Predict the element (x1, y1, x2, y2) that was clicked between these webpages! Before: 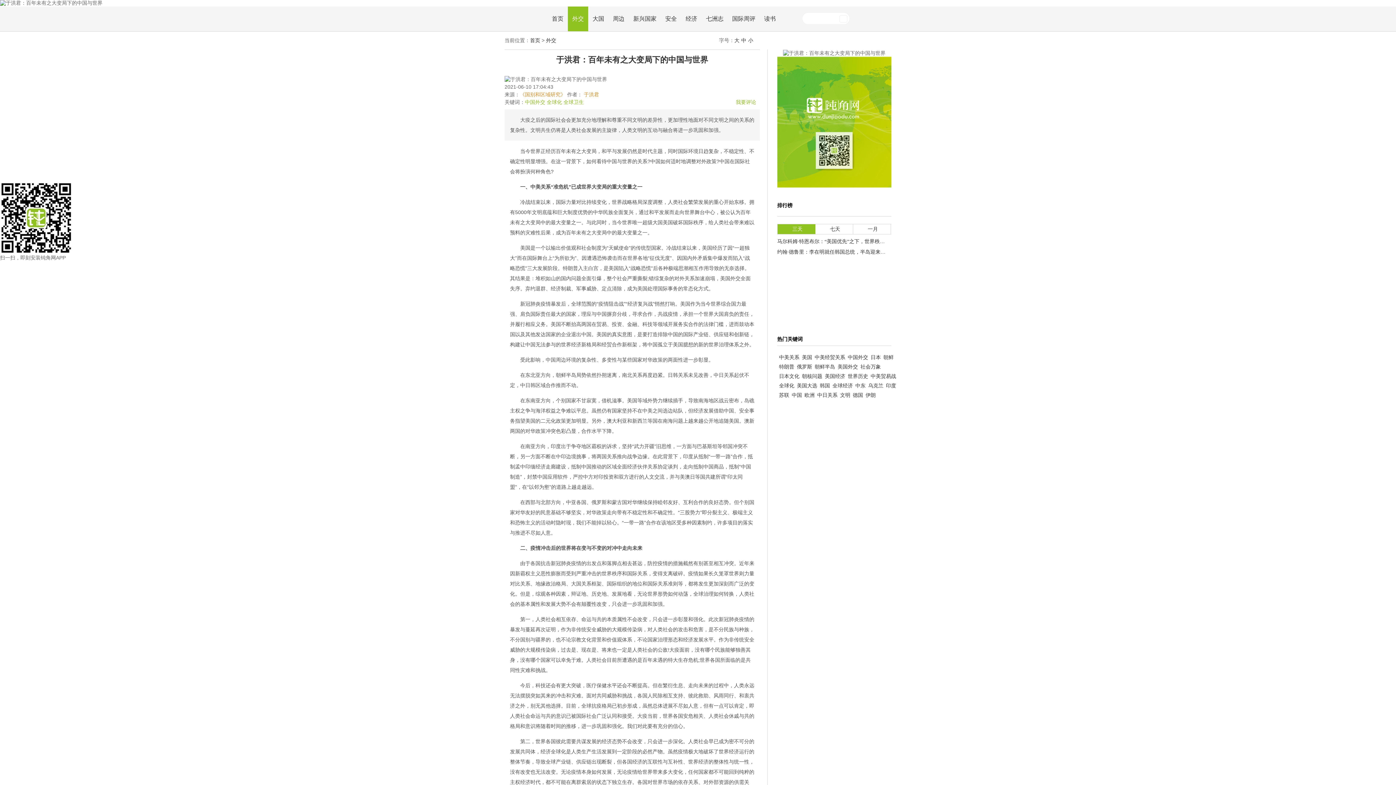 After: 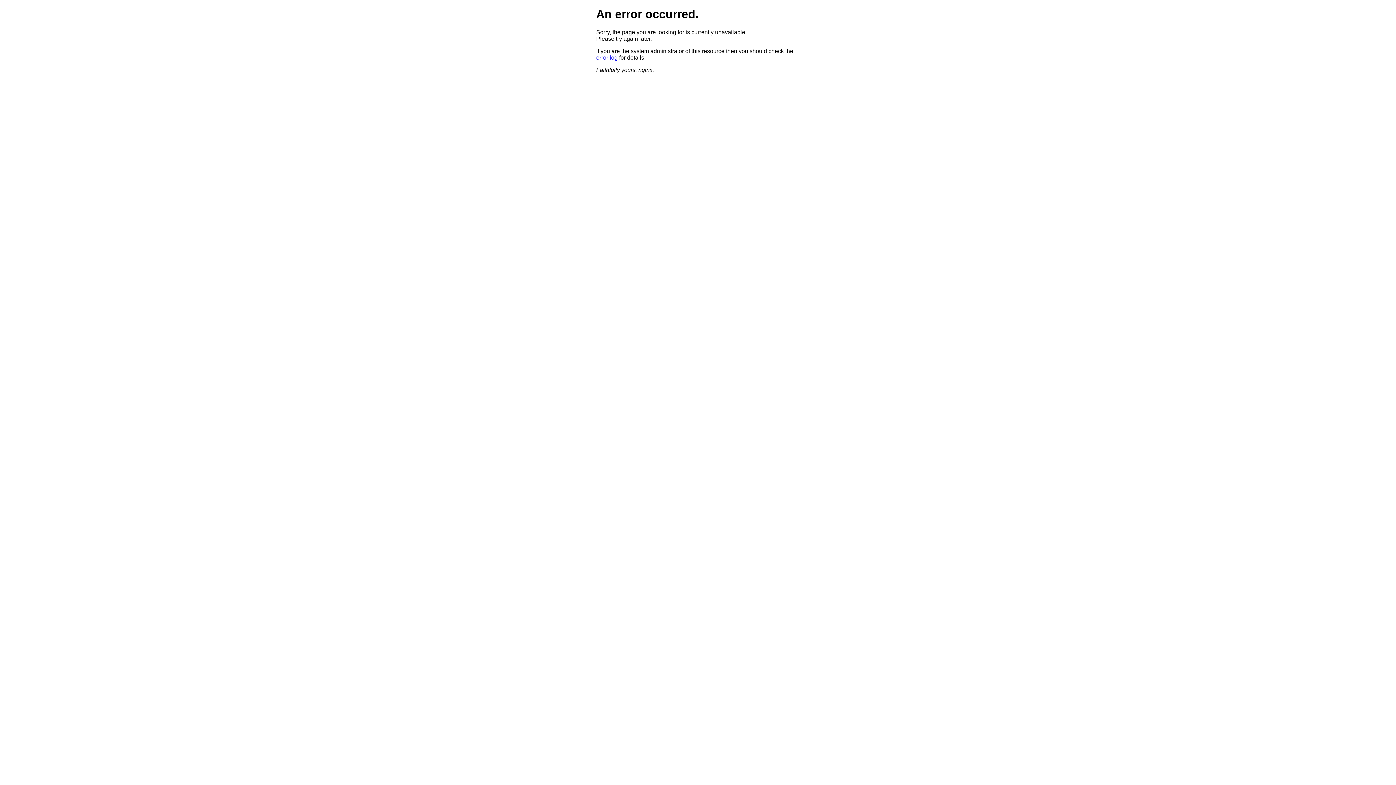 Action: bbox: (864, 391, 876, 400) label: 伊朗